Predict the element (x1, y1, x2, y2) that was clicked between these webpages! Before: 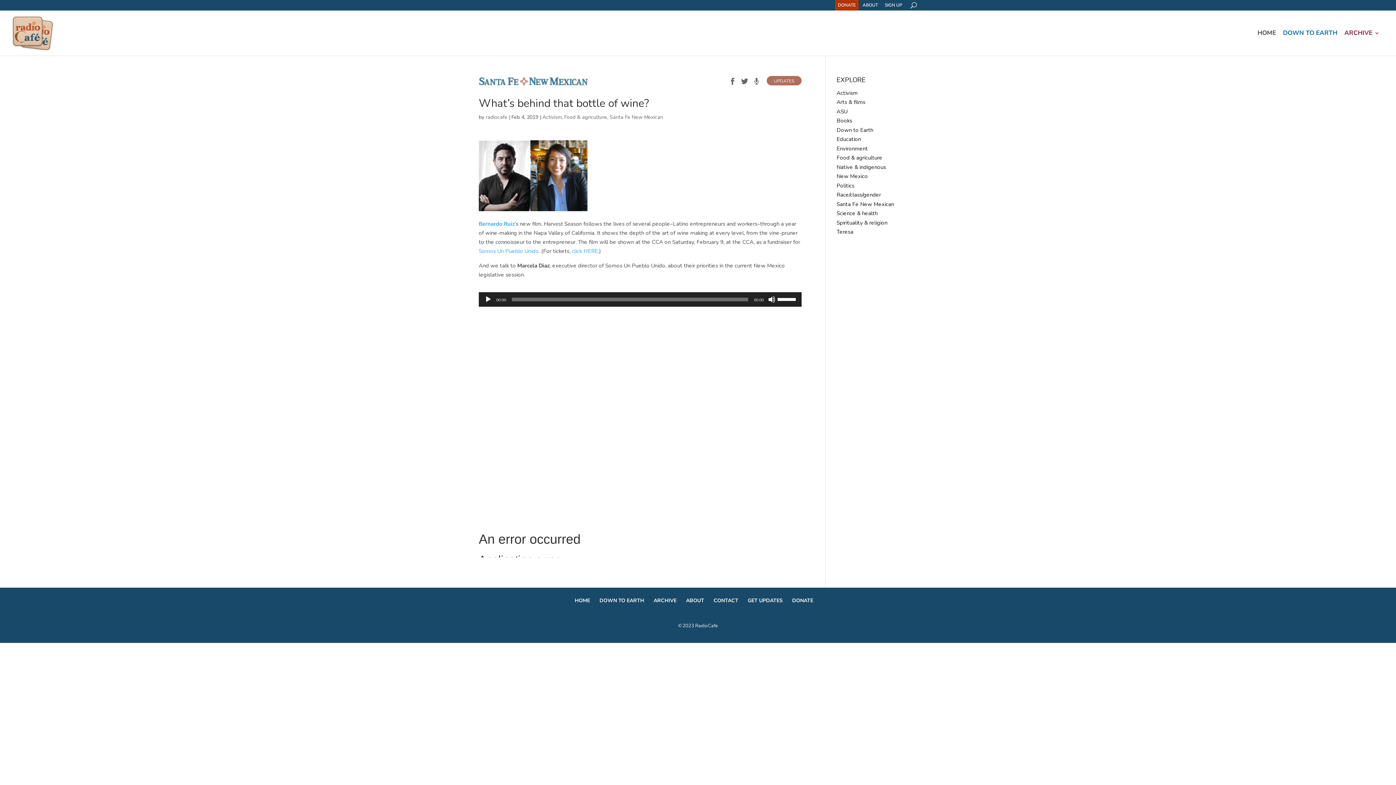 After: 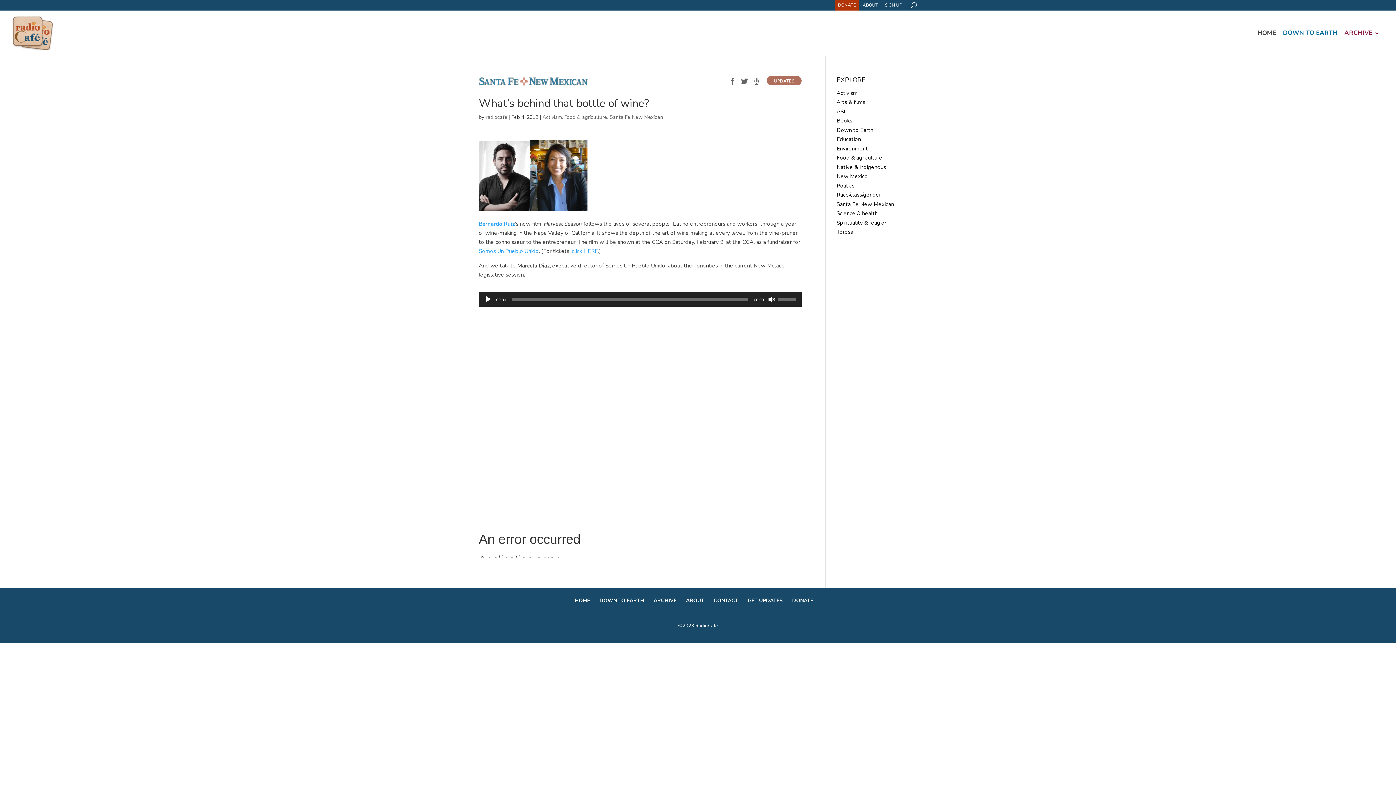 Action: label: Mute bbox: (768, 296, 775, 303)